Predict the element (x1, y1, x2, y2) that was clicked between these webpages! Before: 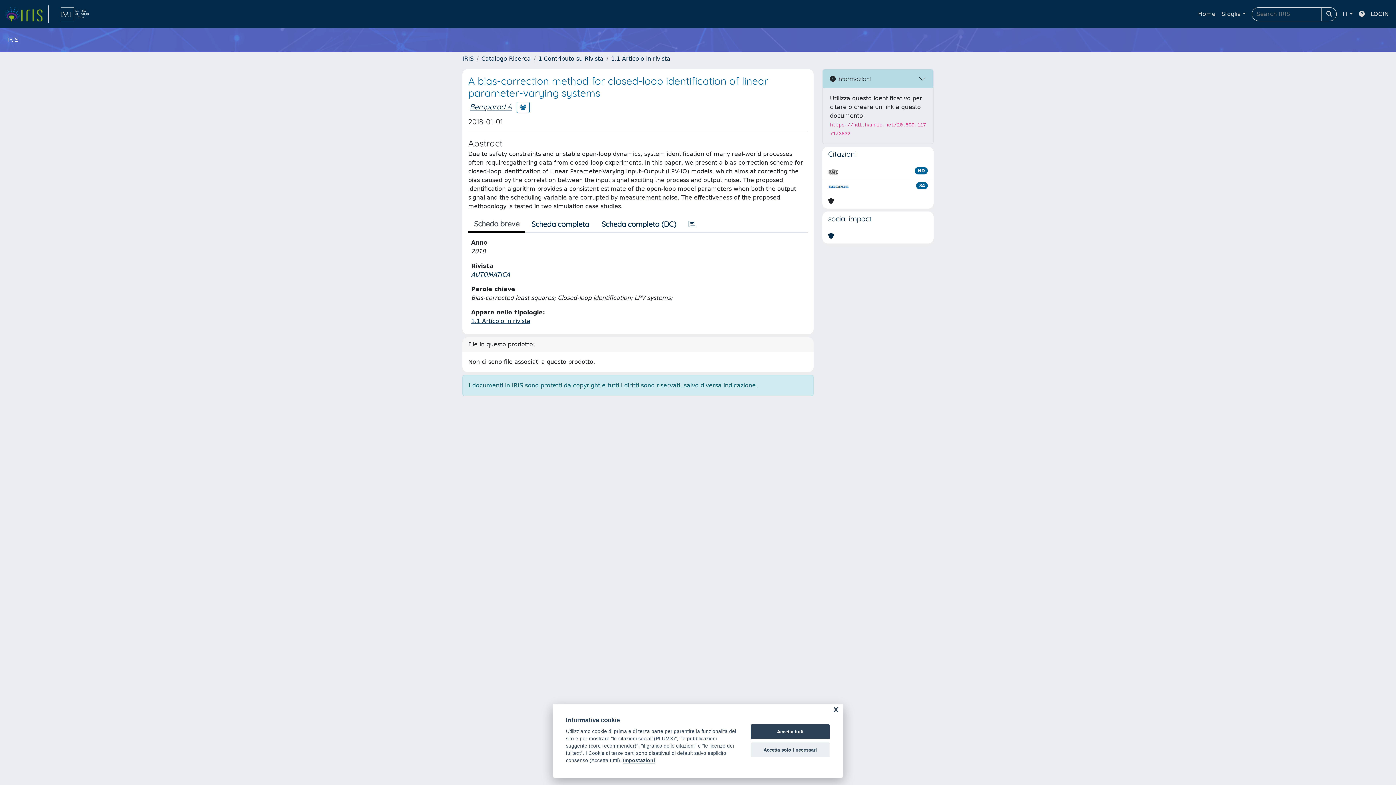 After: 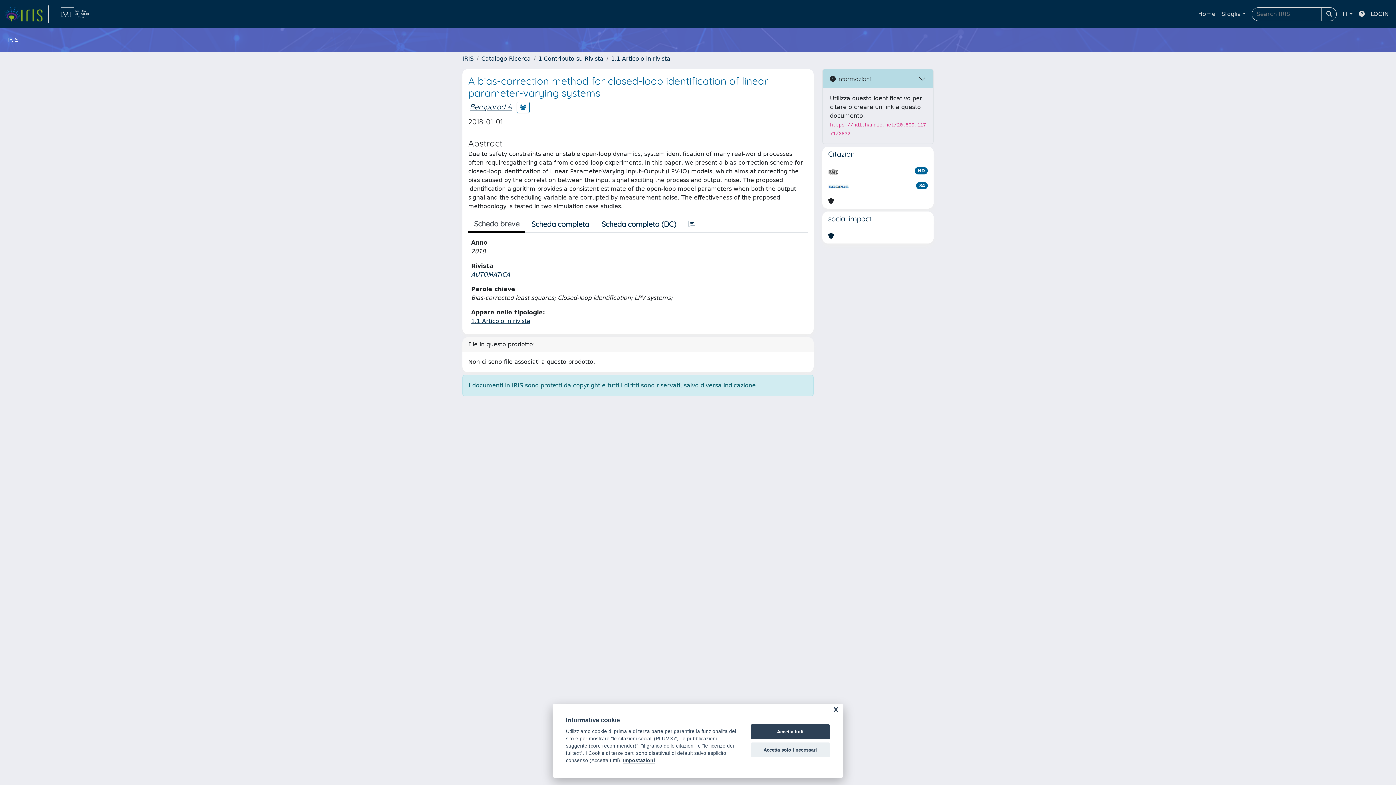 Action: bbox: (828, 232, 834, 240)